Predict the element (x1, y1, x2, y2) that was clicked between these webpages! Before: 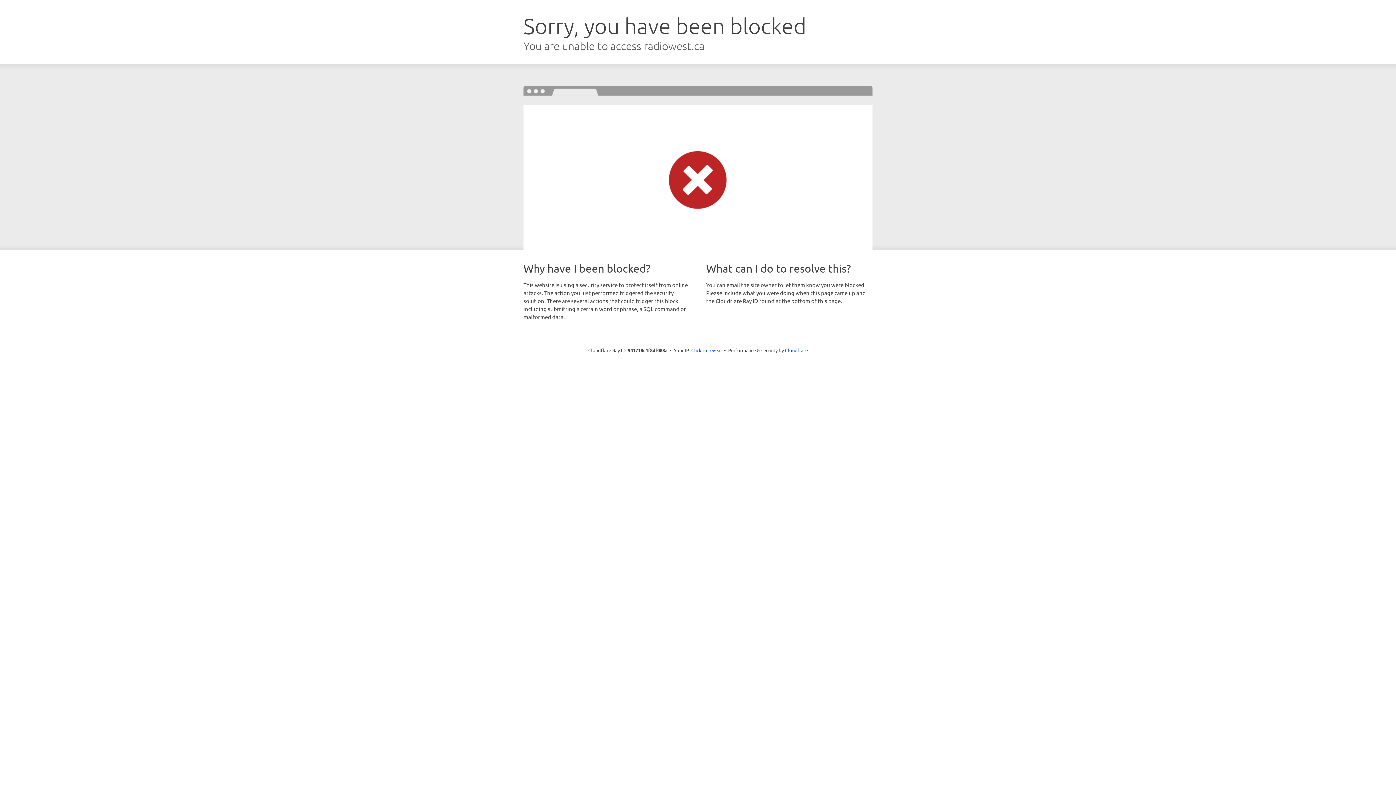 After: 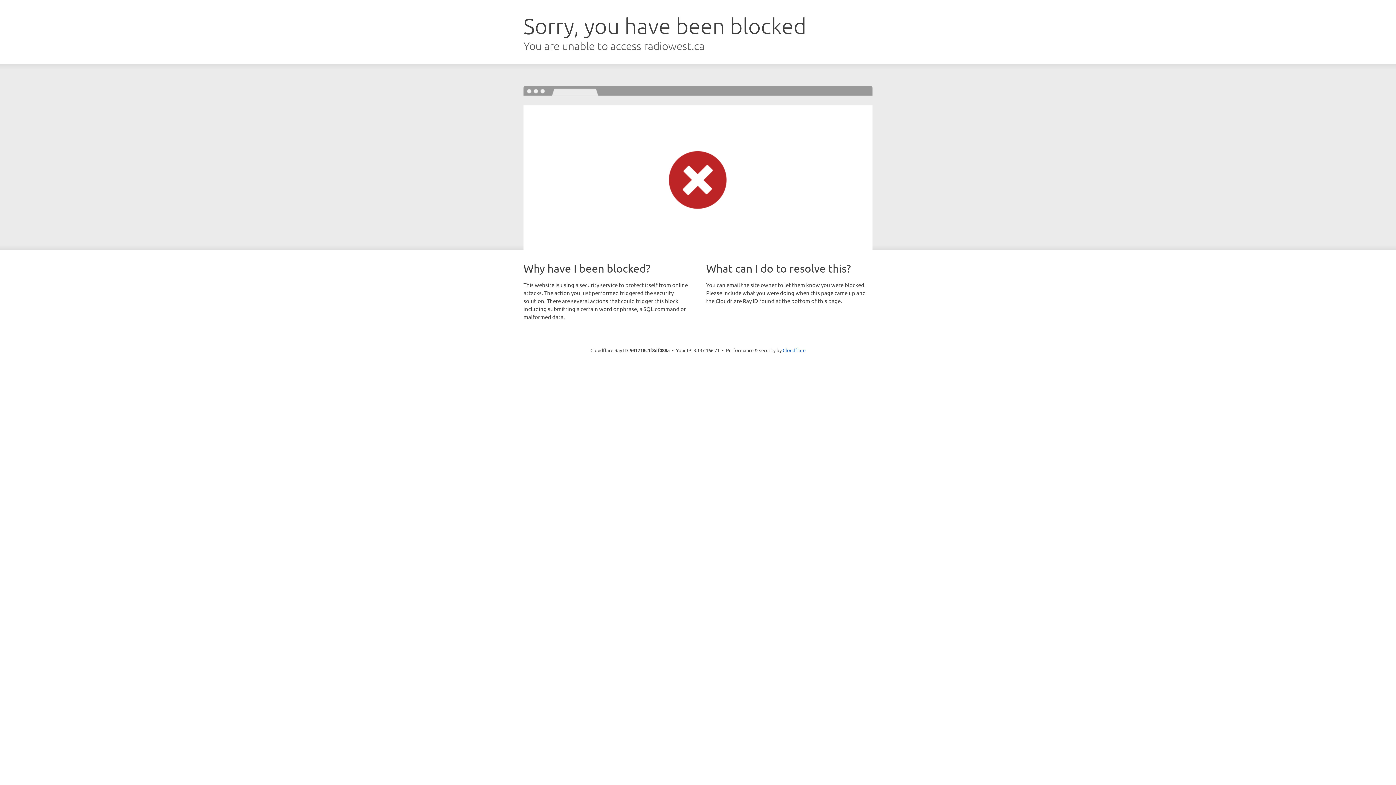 Action: bbox: (691, 346, 722, 353) label: Click to reveal